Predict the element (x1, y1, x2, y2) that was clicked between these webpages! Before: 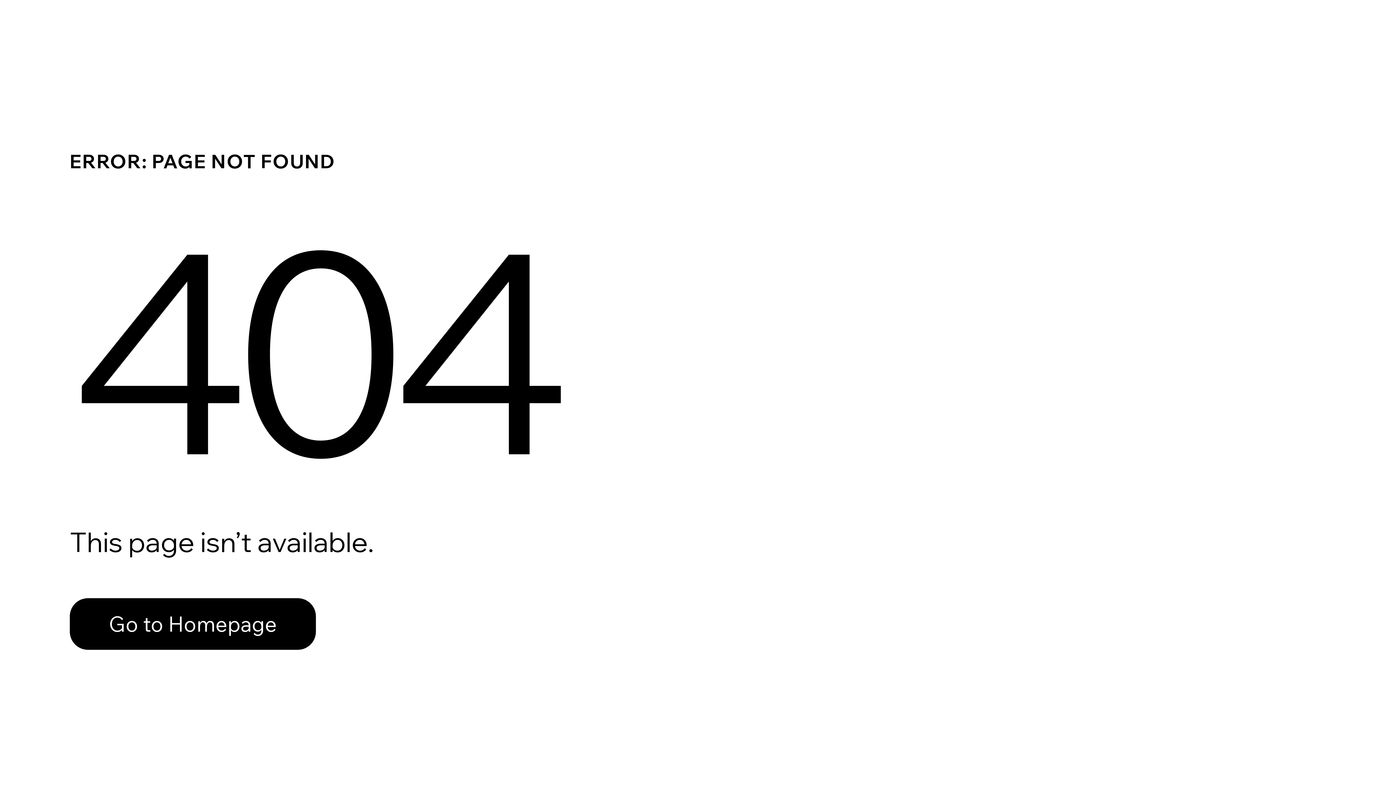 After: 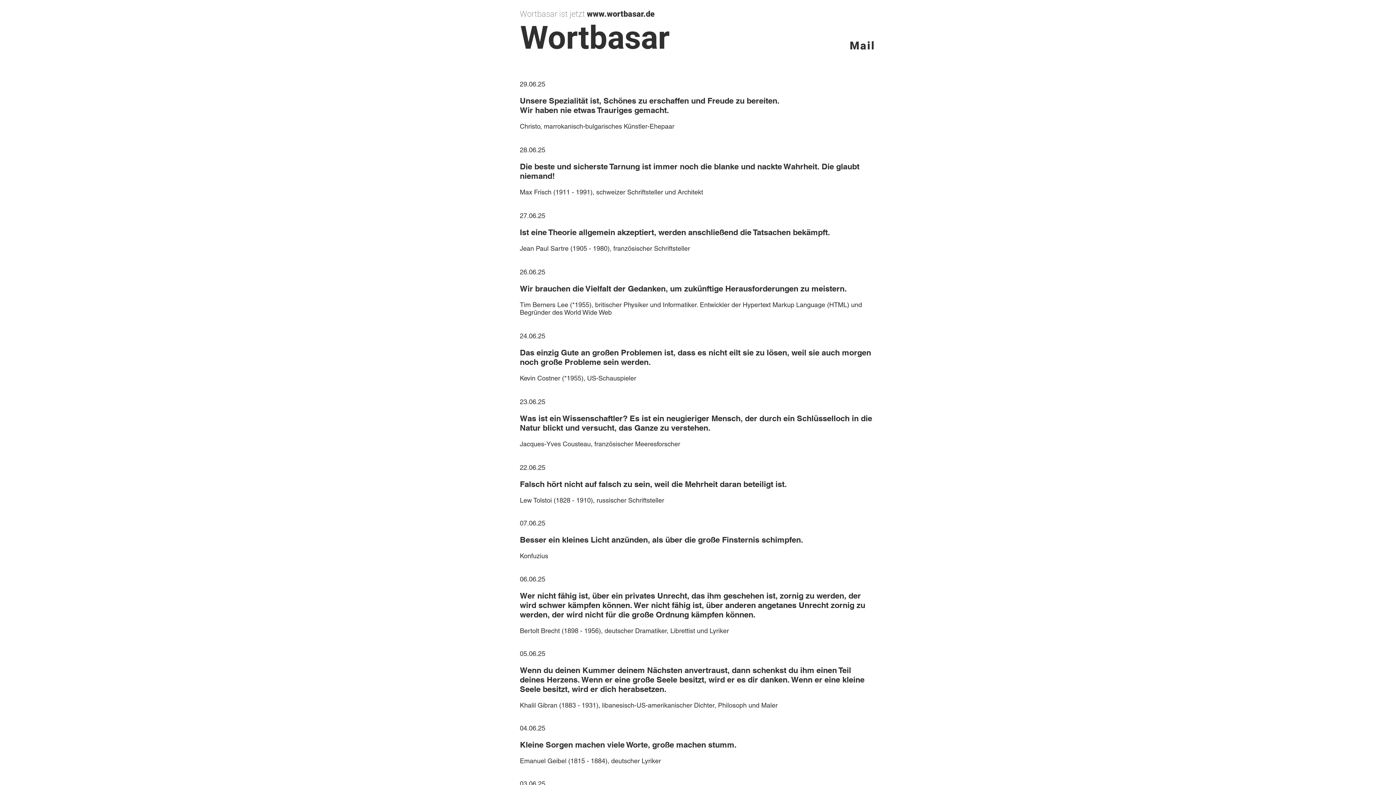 Action: bbox: (69, 582, 768, 659) label: Go to Homepage